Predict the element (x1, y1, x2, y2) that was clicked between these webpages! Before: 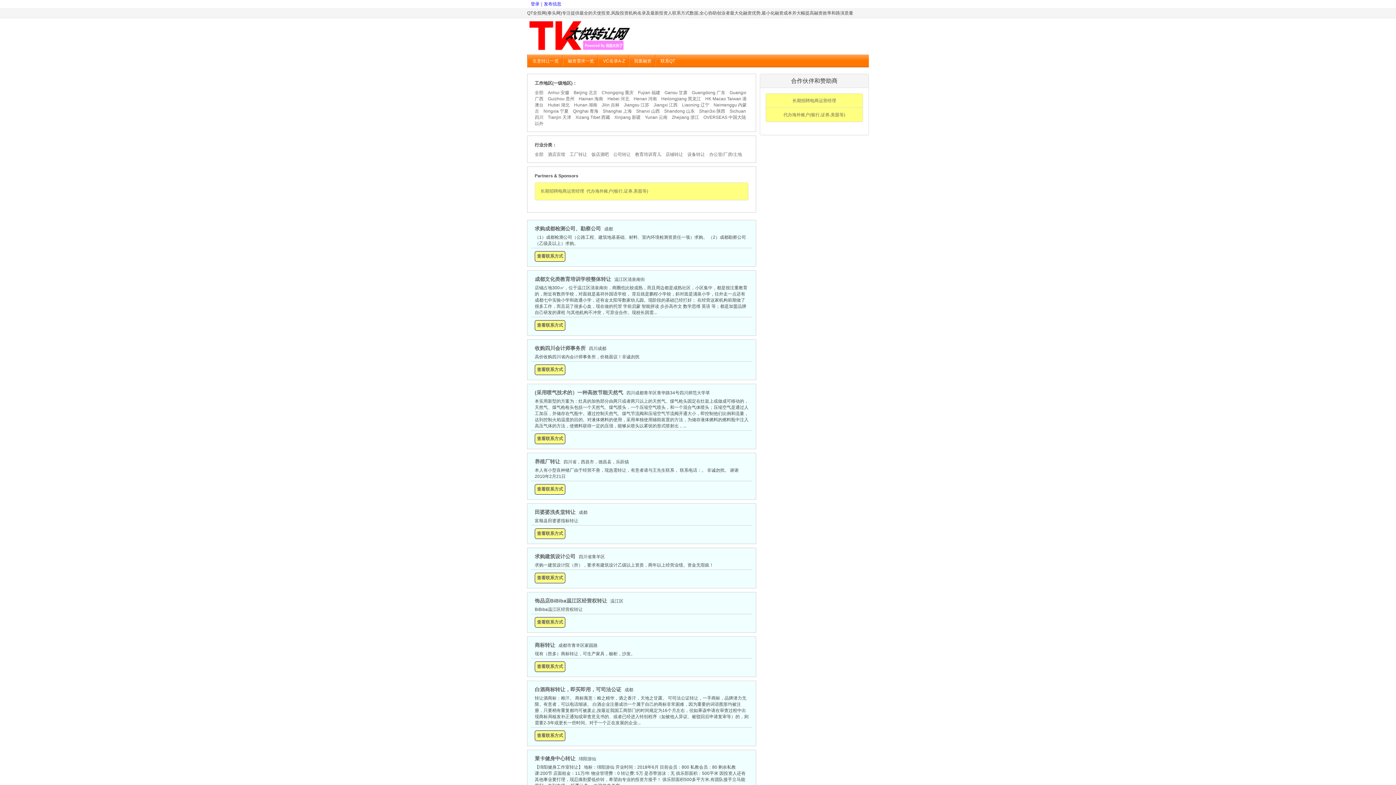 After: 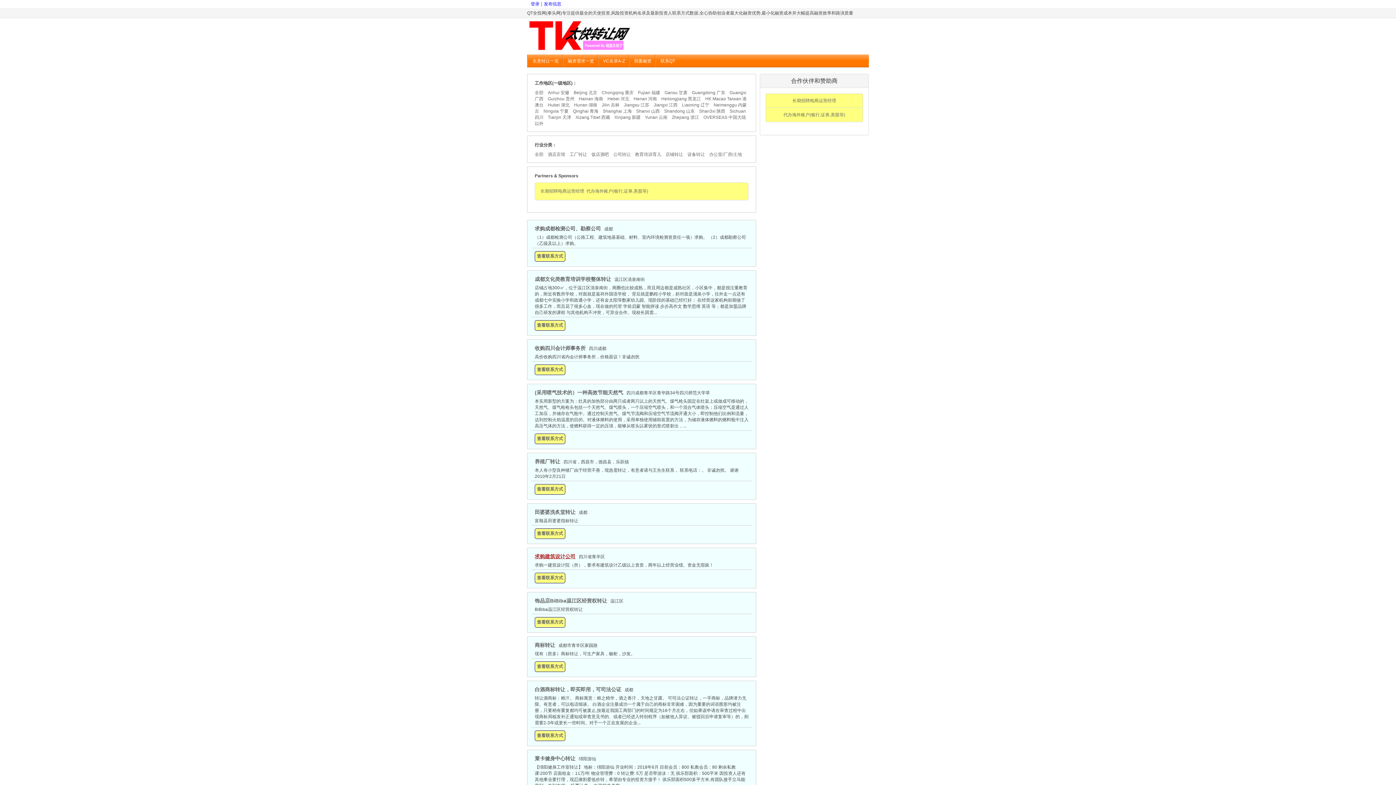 Action: bbox: (534, 553, 575, 559) label: 求购建筑设计公司